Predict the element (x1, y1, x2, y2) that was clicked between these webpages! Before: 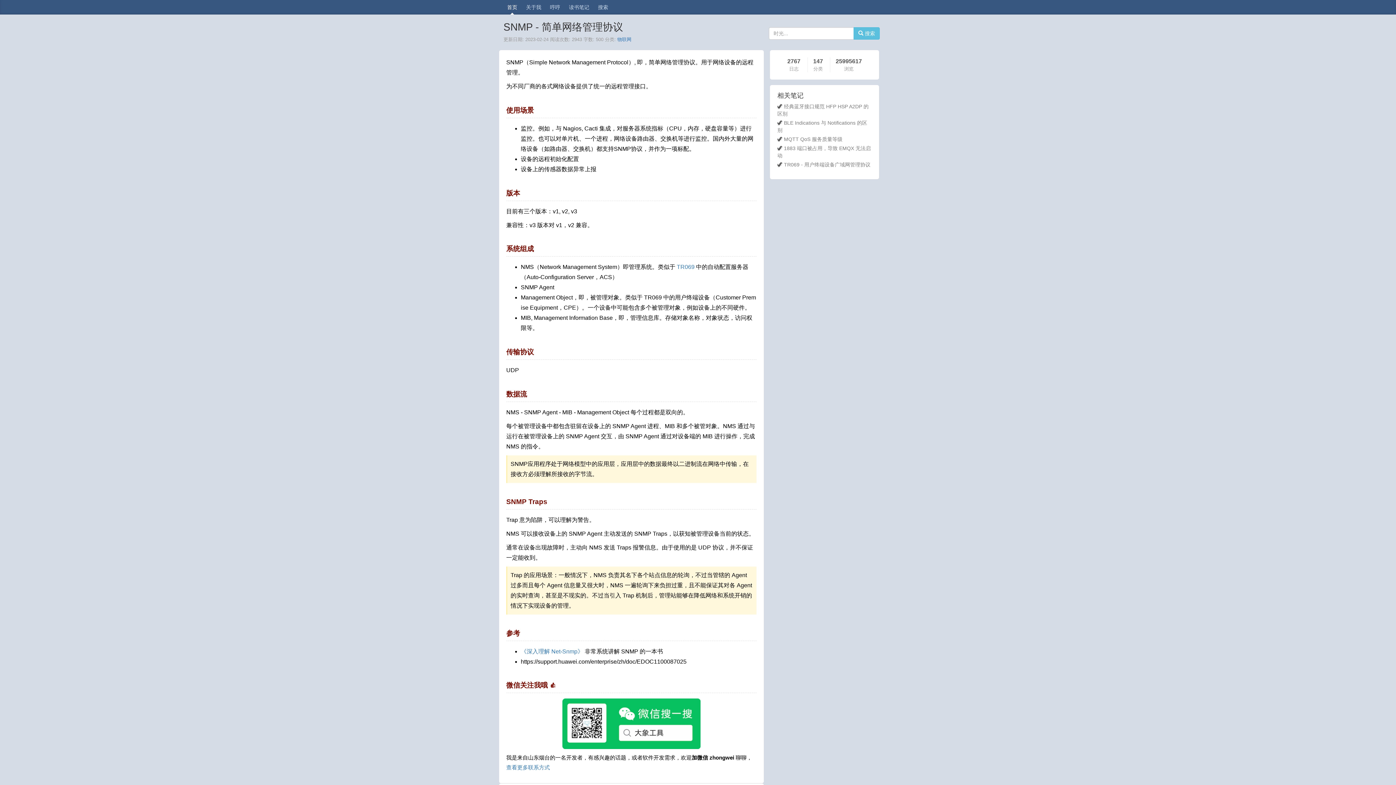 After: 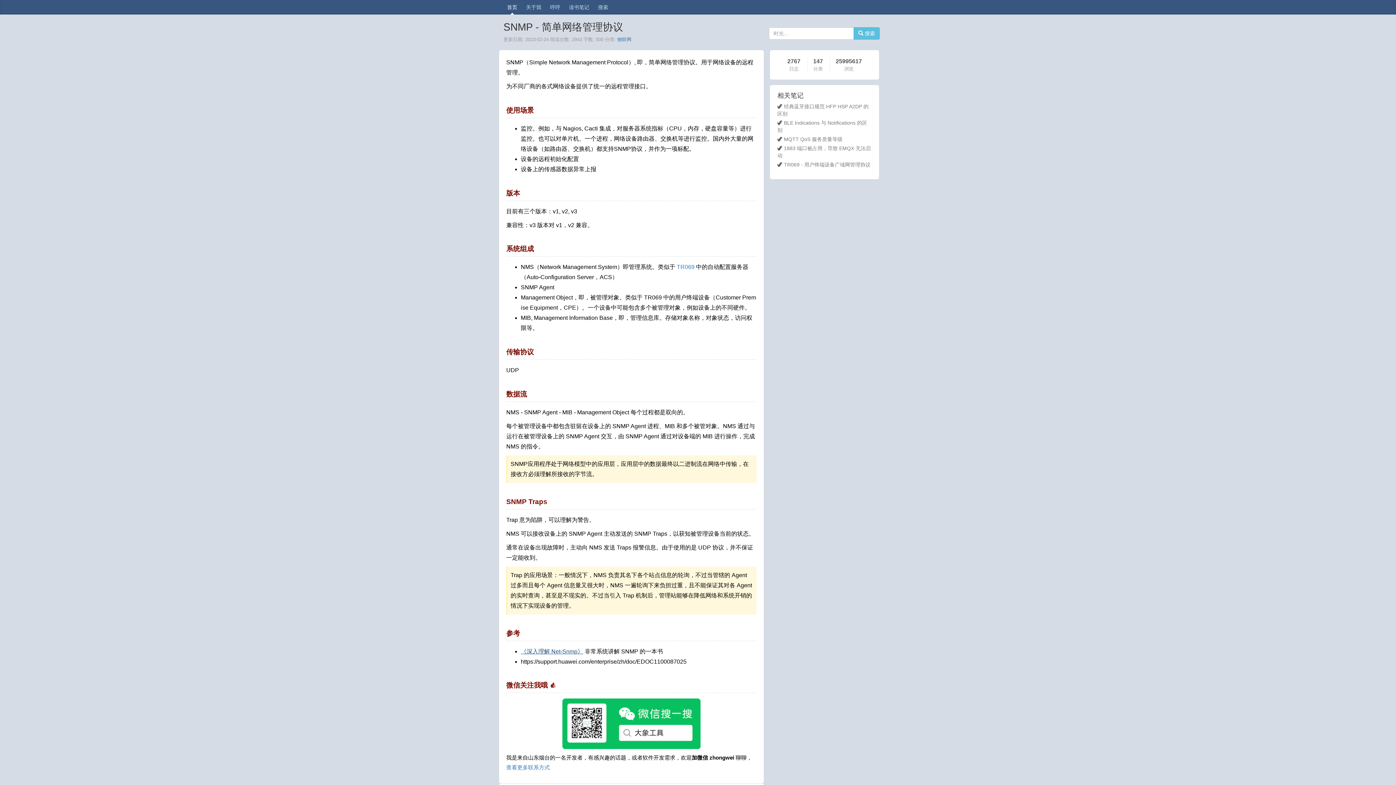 Action: bbox: (520, 648, 583, 654) label: 《深入理解 Net-Snmp》